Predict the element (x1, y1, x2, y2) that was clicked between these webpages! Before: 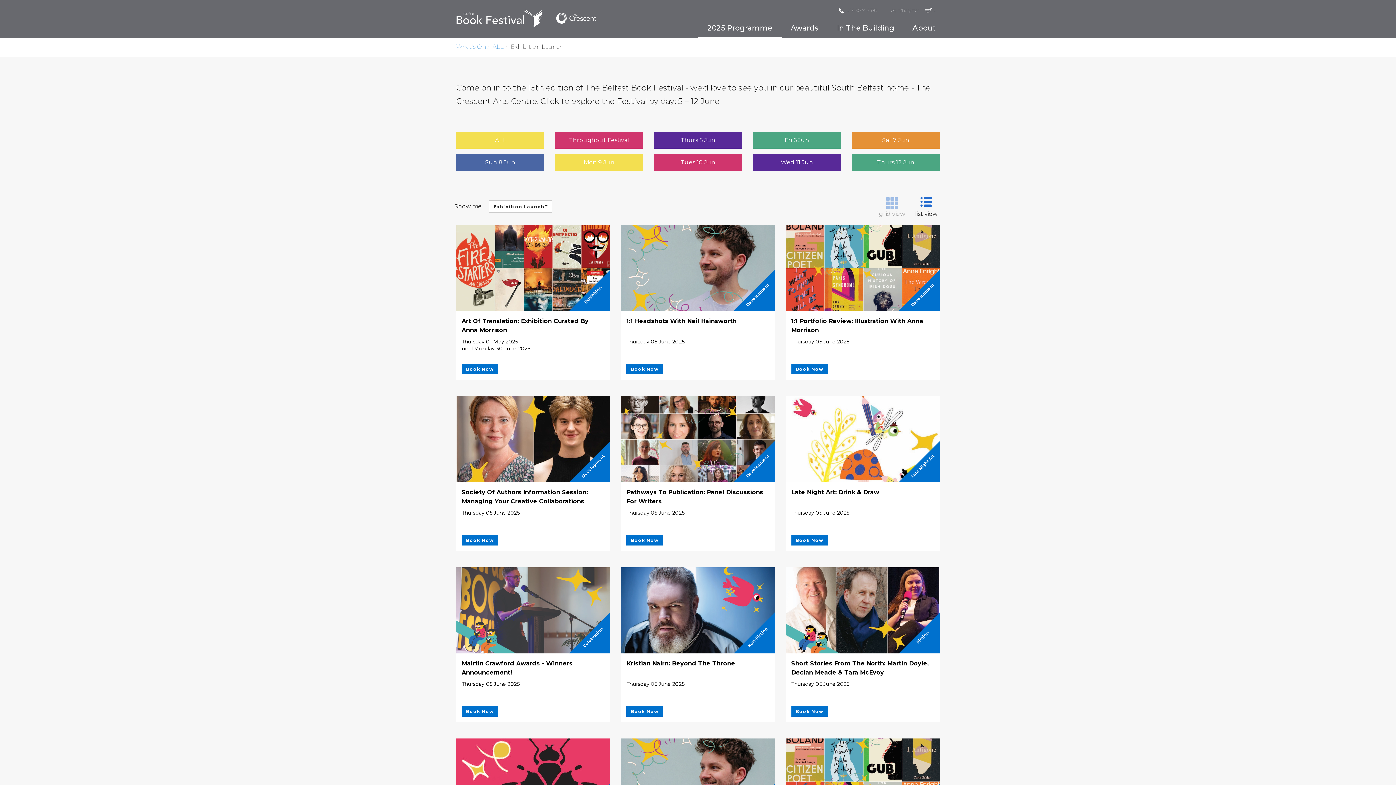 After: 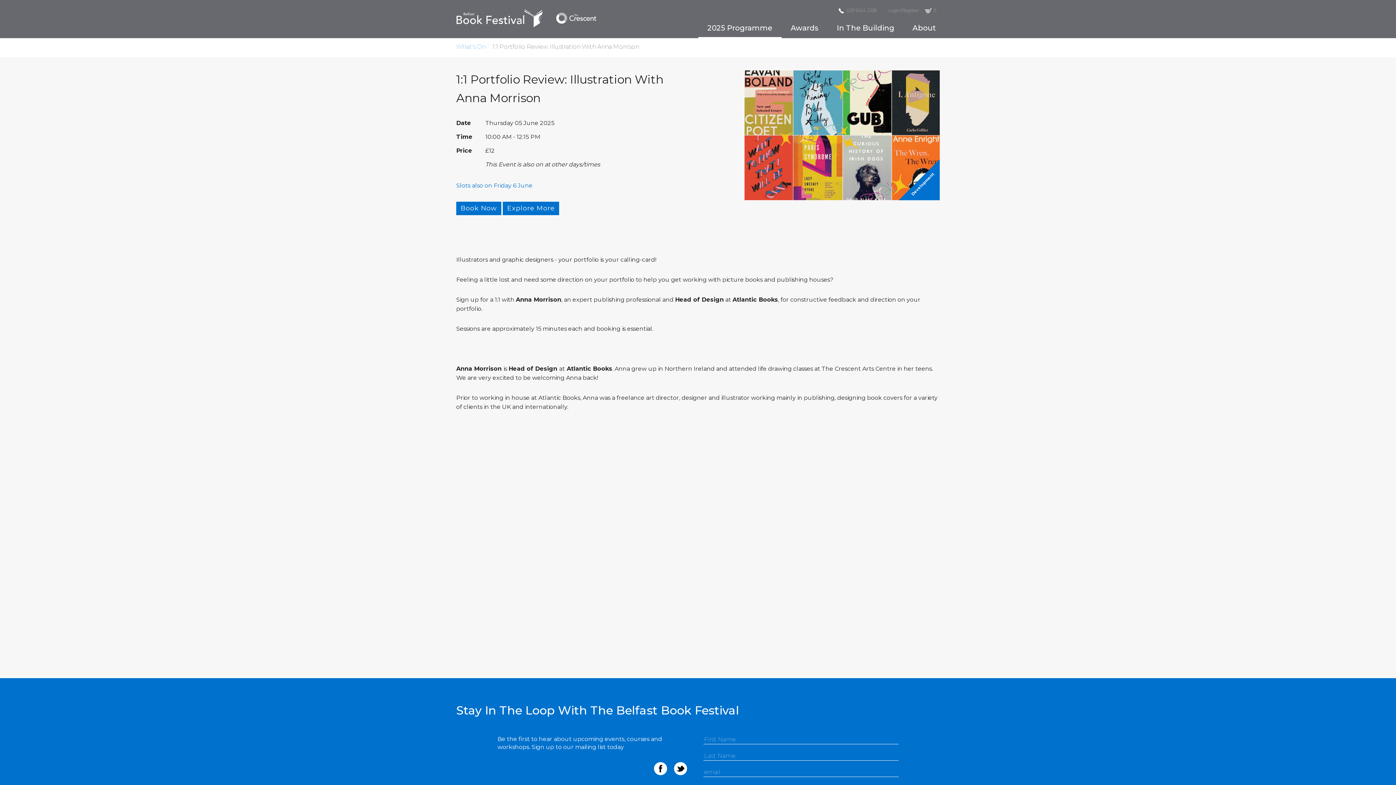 Action: label: Book Now bbox: (791, 364, 827, 374)